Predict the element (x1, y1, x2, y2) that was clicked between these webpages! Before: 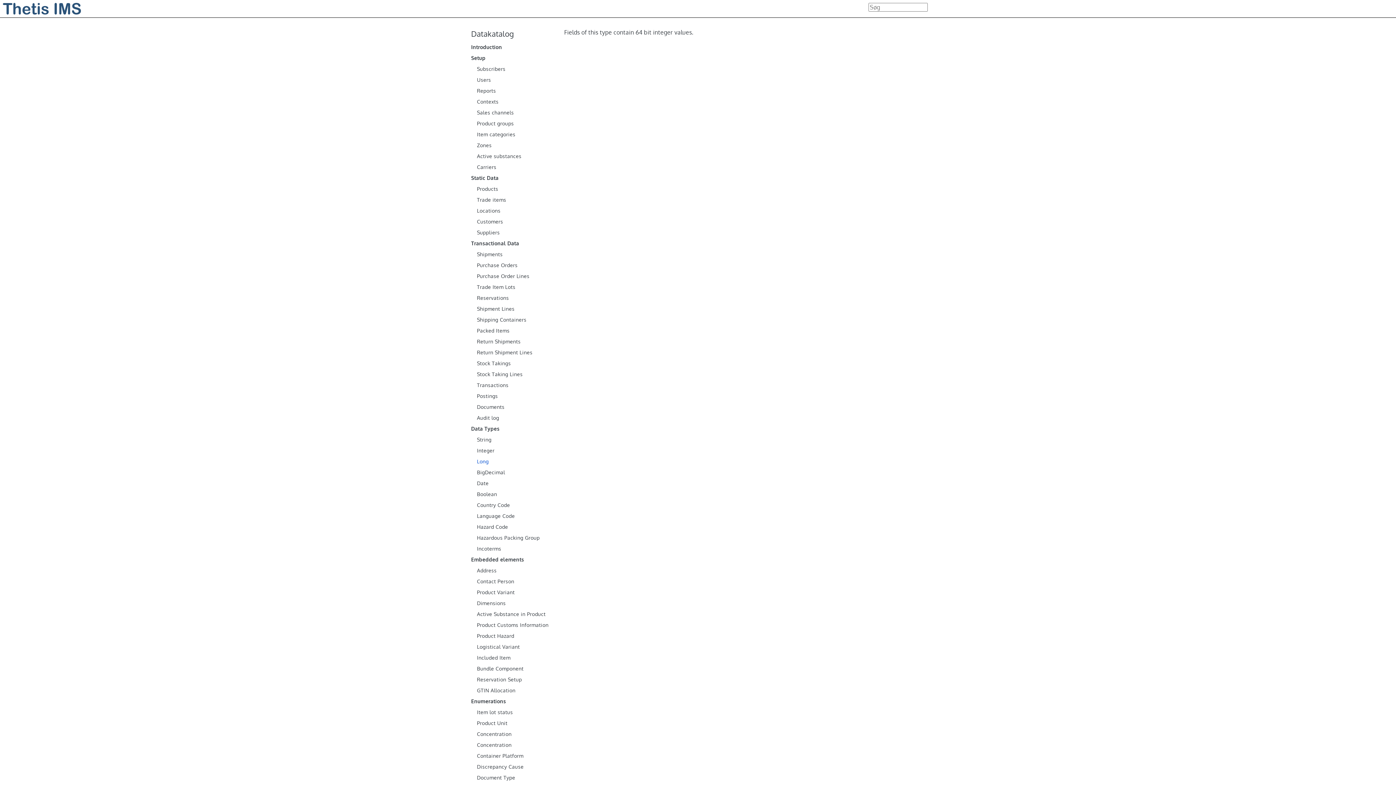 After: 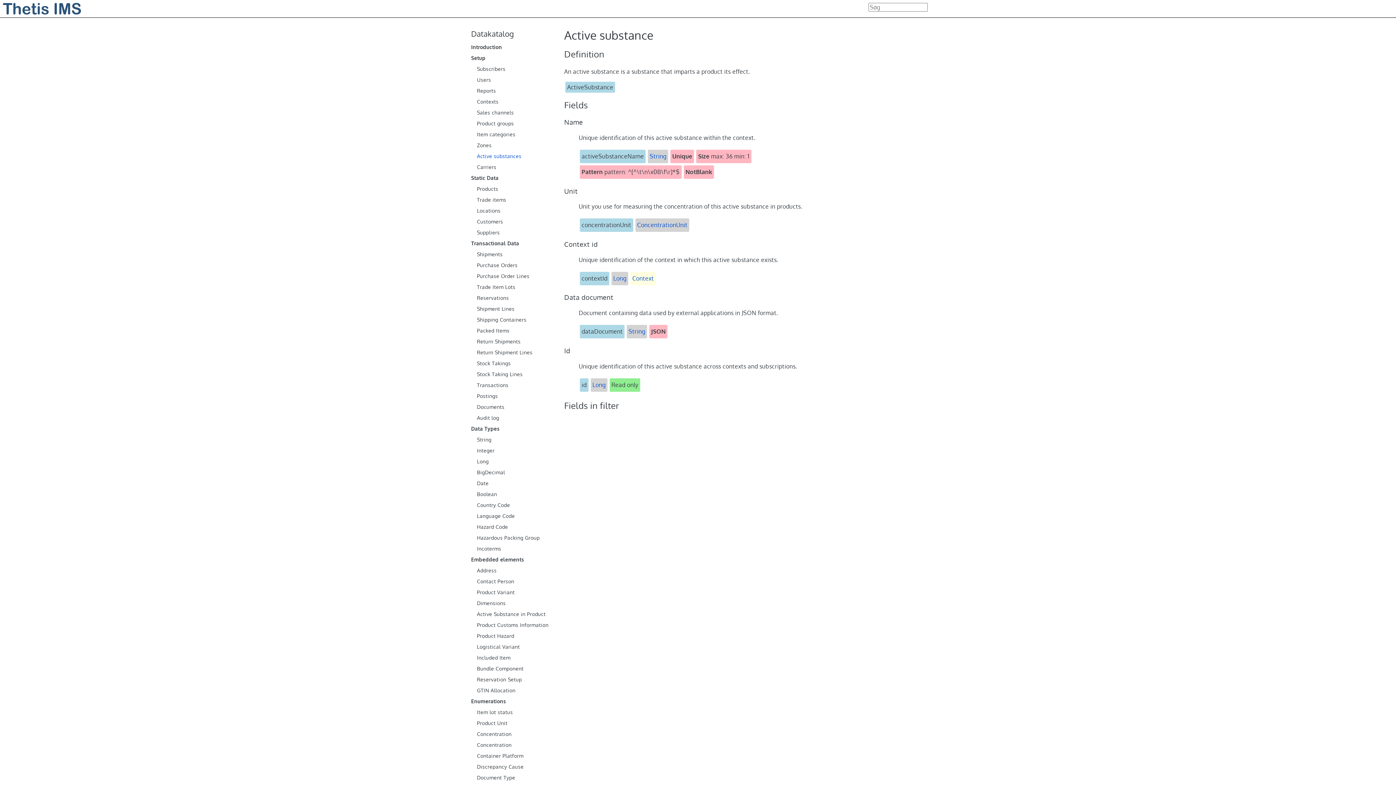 Action: label: Active substances bbox: (477, 153, 552, 159)